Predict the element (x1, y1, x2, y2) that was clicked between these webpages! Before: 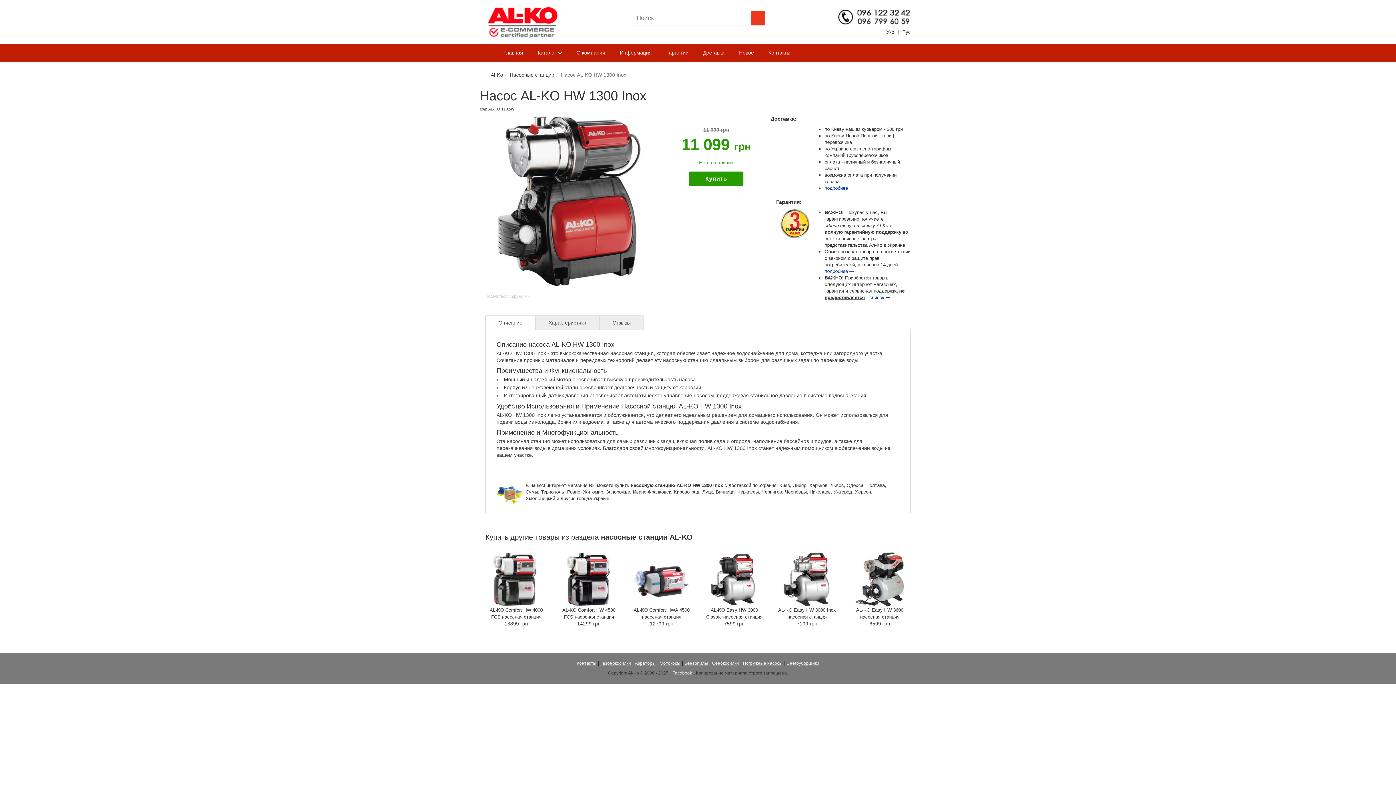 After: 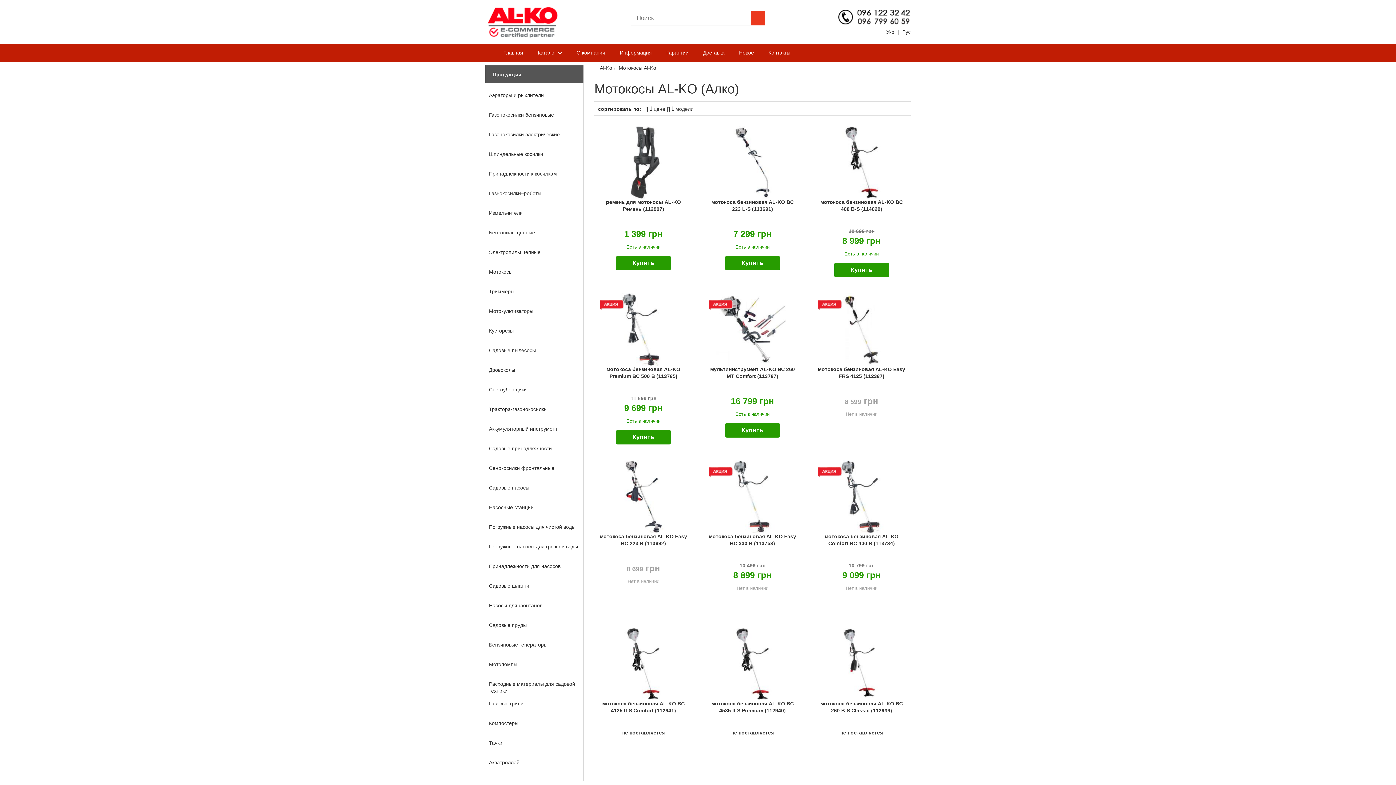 Action: label: Мотокосы bbox: (658, 661, 682, 666)